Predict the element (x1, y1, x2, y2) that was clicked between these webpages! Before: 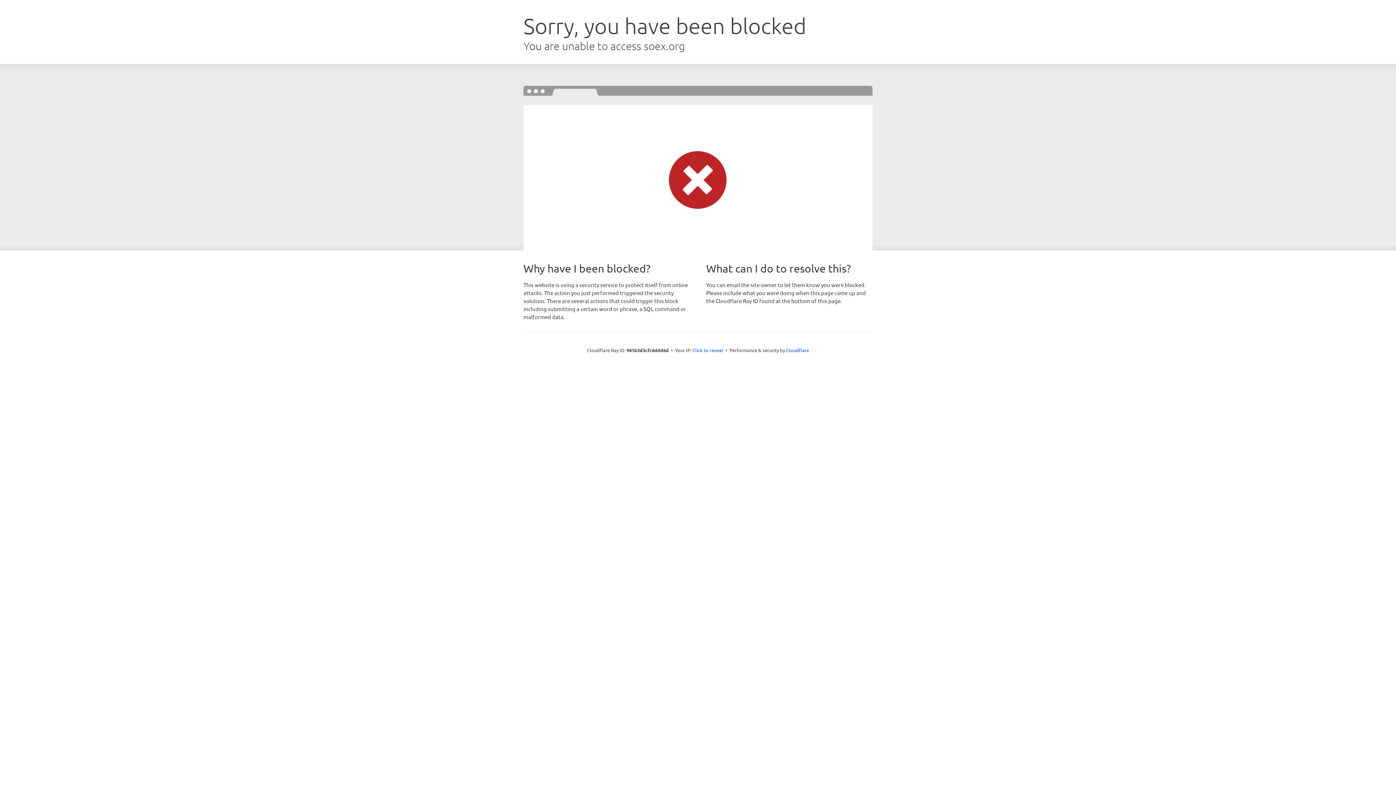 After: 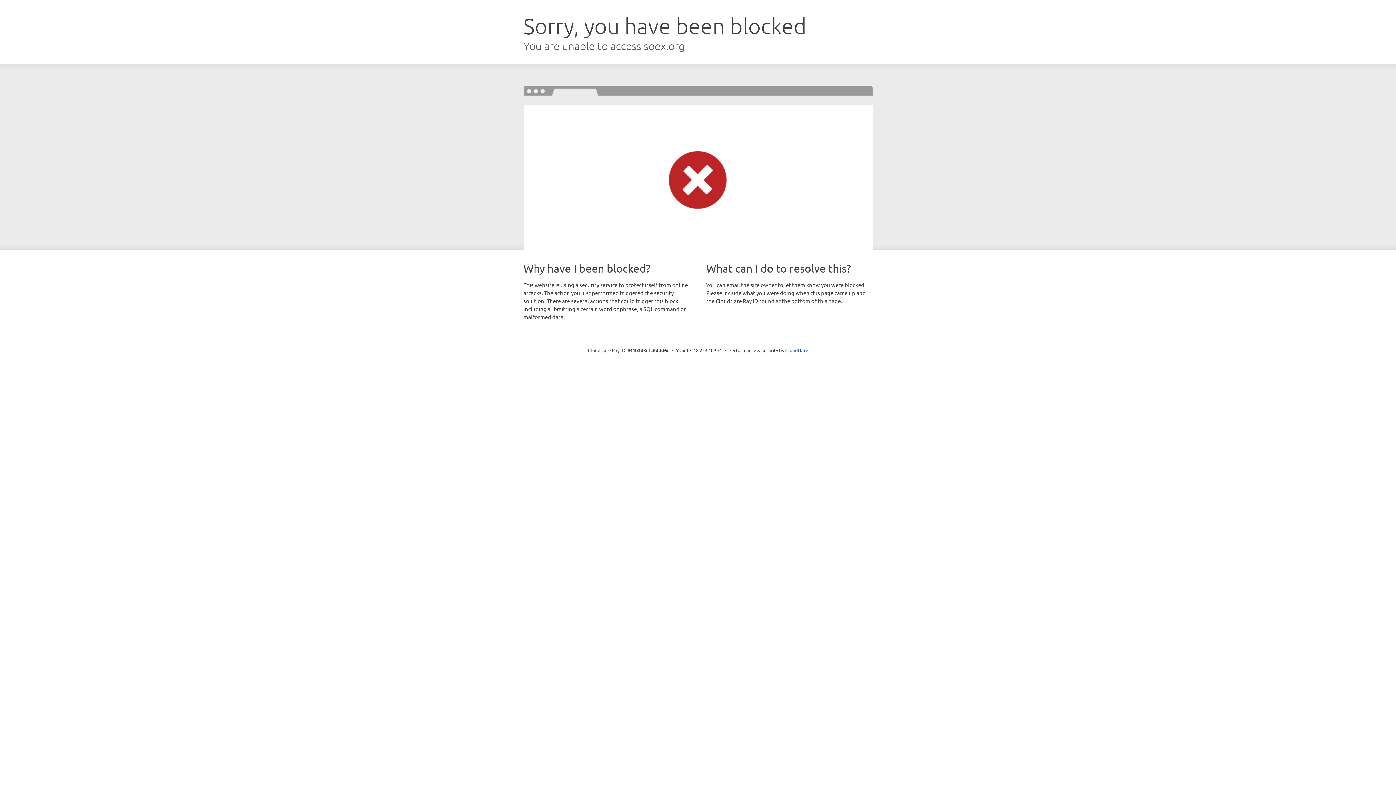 Action: bbox: (692, 346, 723, 353) label: Click to reveal